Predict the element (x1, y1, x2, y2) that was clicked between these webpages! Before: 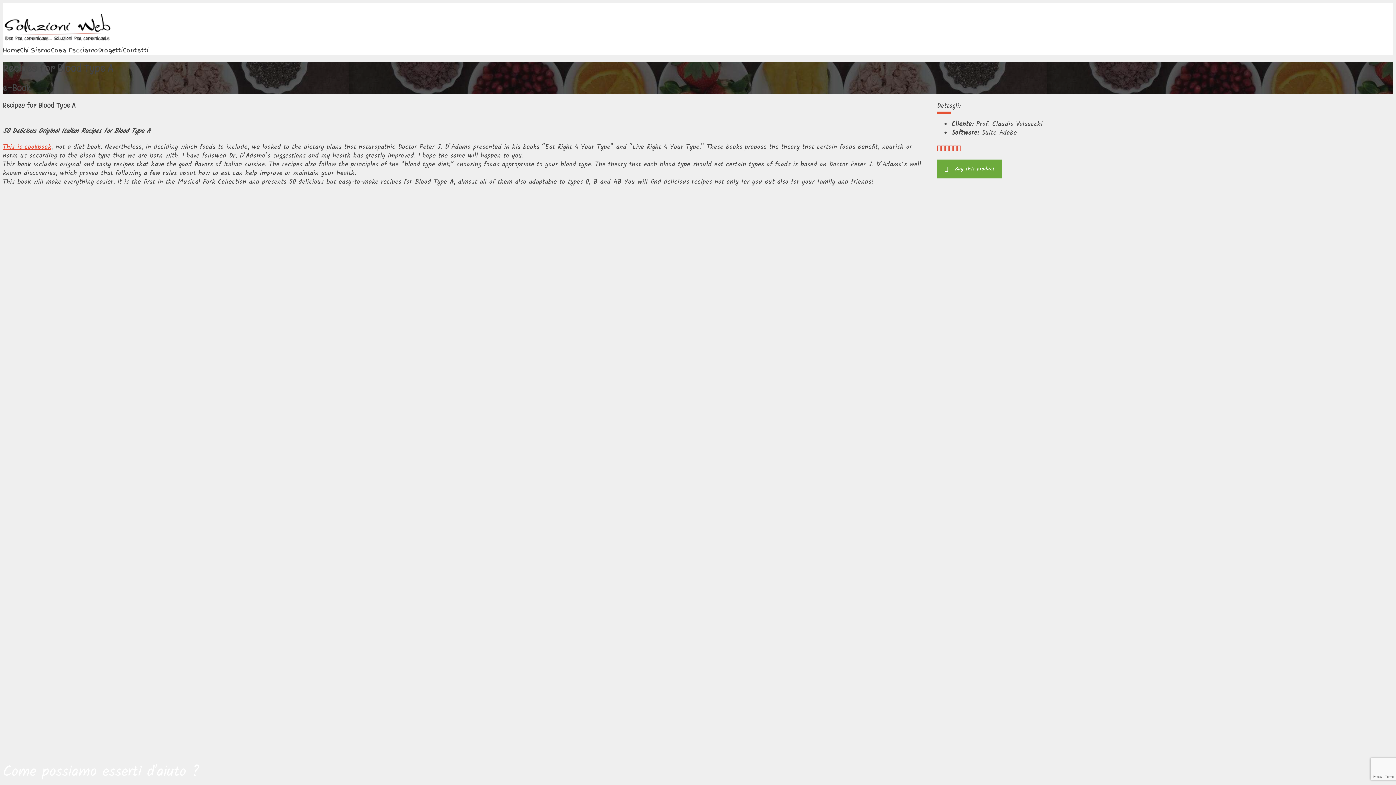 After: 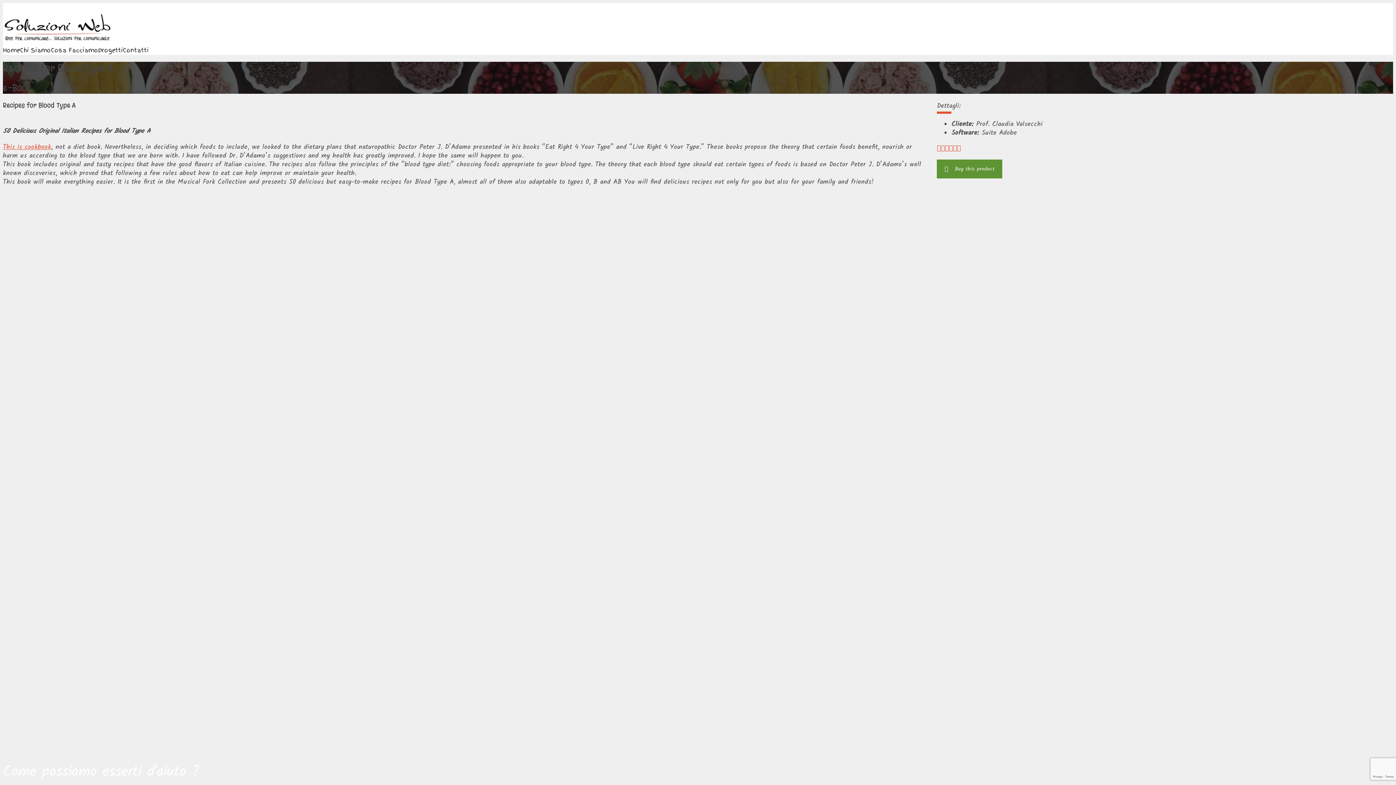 Action: bbox: (937, 159, 1002, 178) label: Buy this product